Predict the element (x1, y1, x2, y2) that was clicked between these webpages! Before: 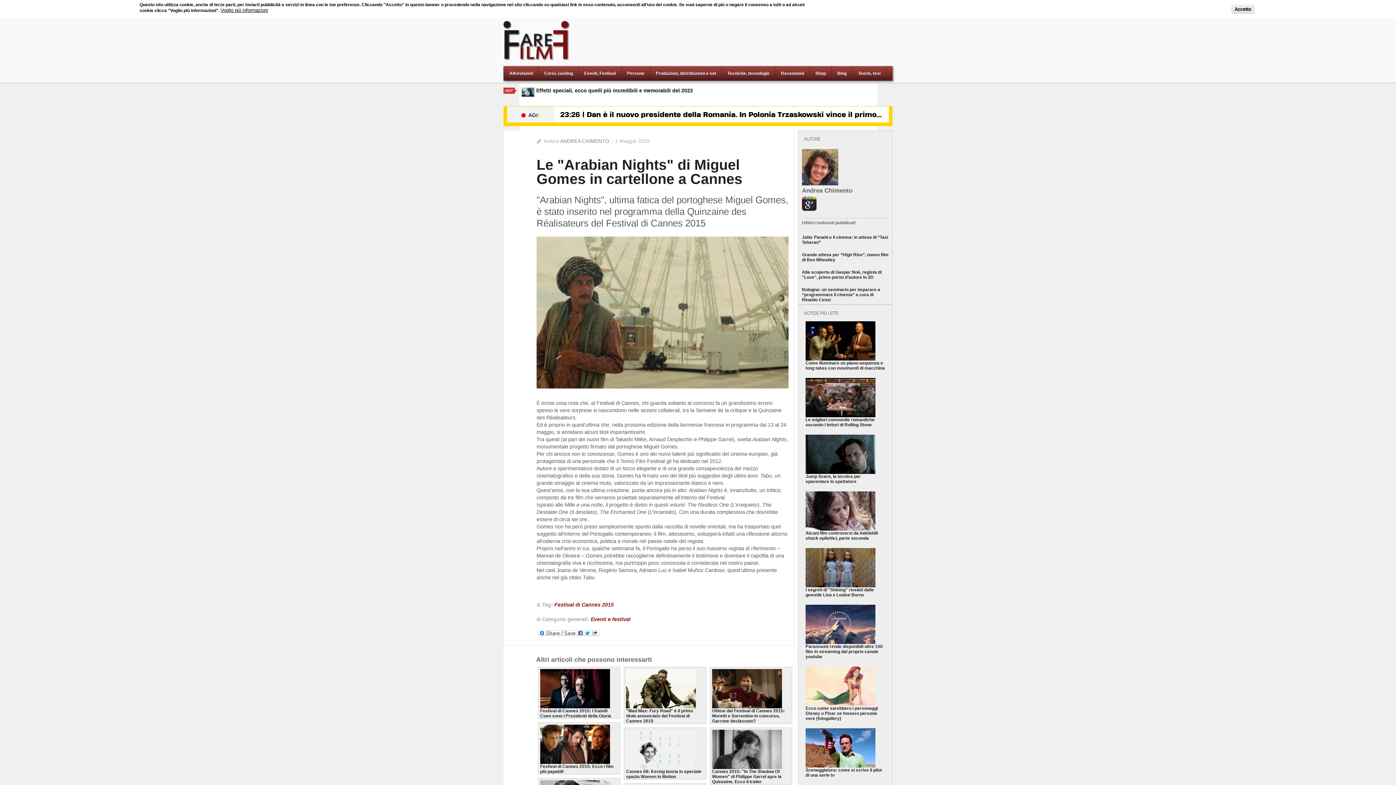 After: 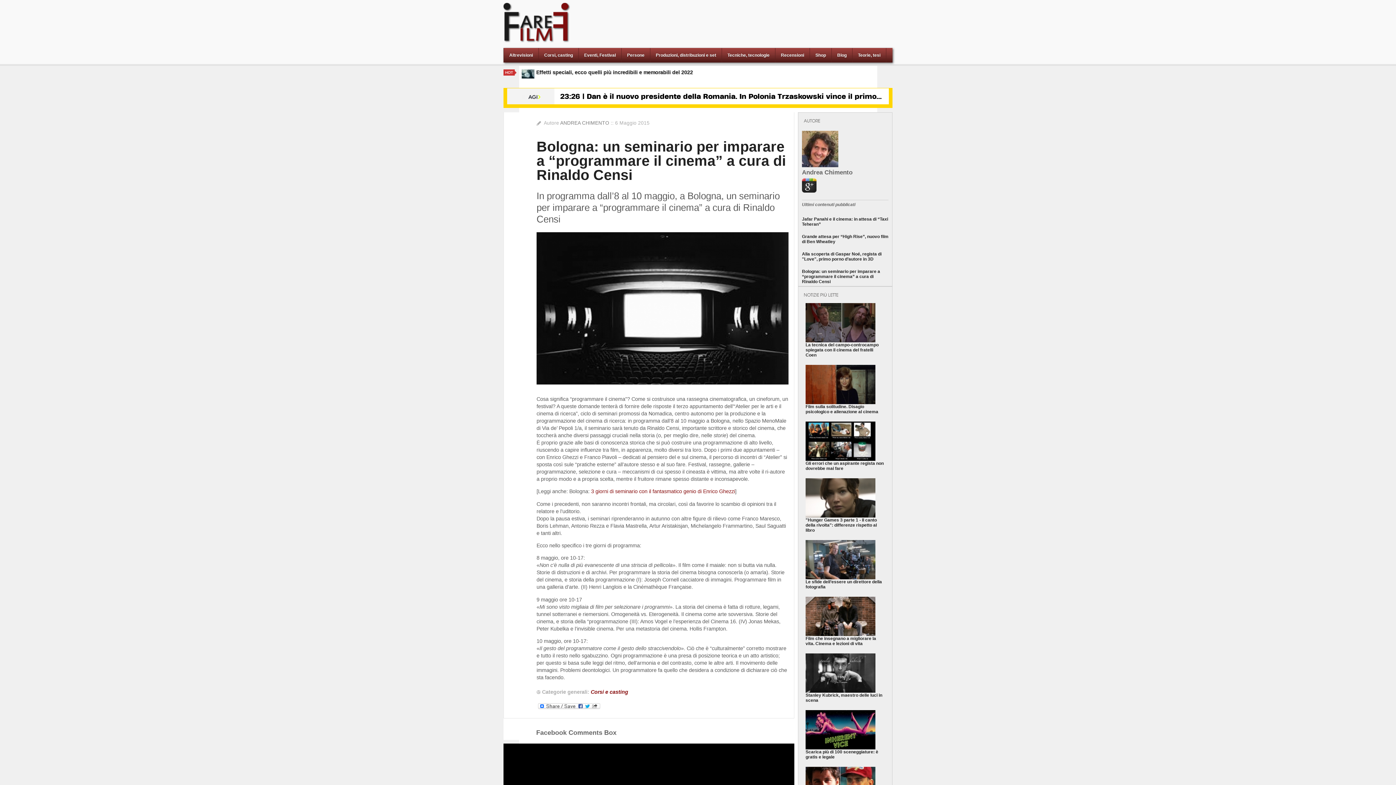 Action: bbox: (802, 287, 880, 302) label: Bologna: un seminario per imparare a “programmare il cinema” a cura di Rinaldo Censi